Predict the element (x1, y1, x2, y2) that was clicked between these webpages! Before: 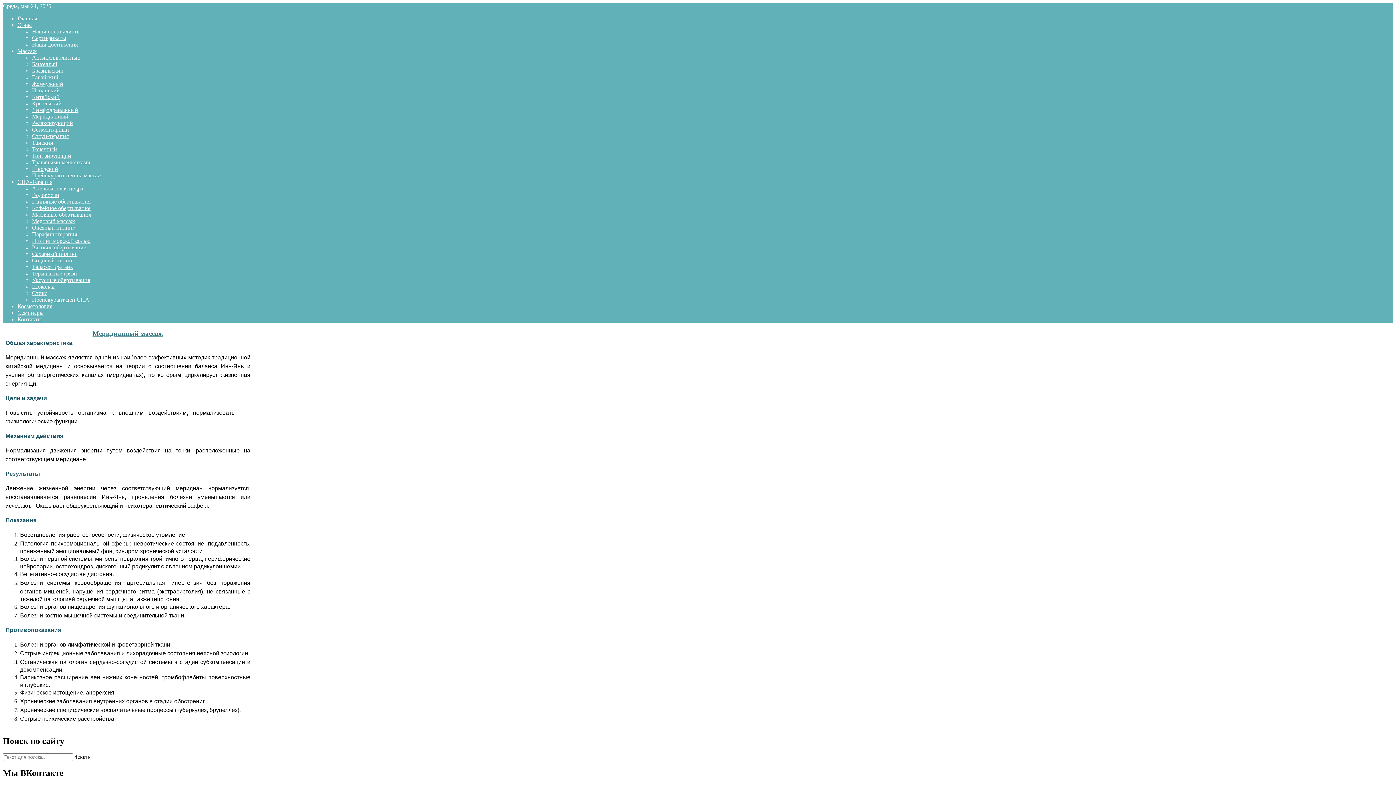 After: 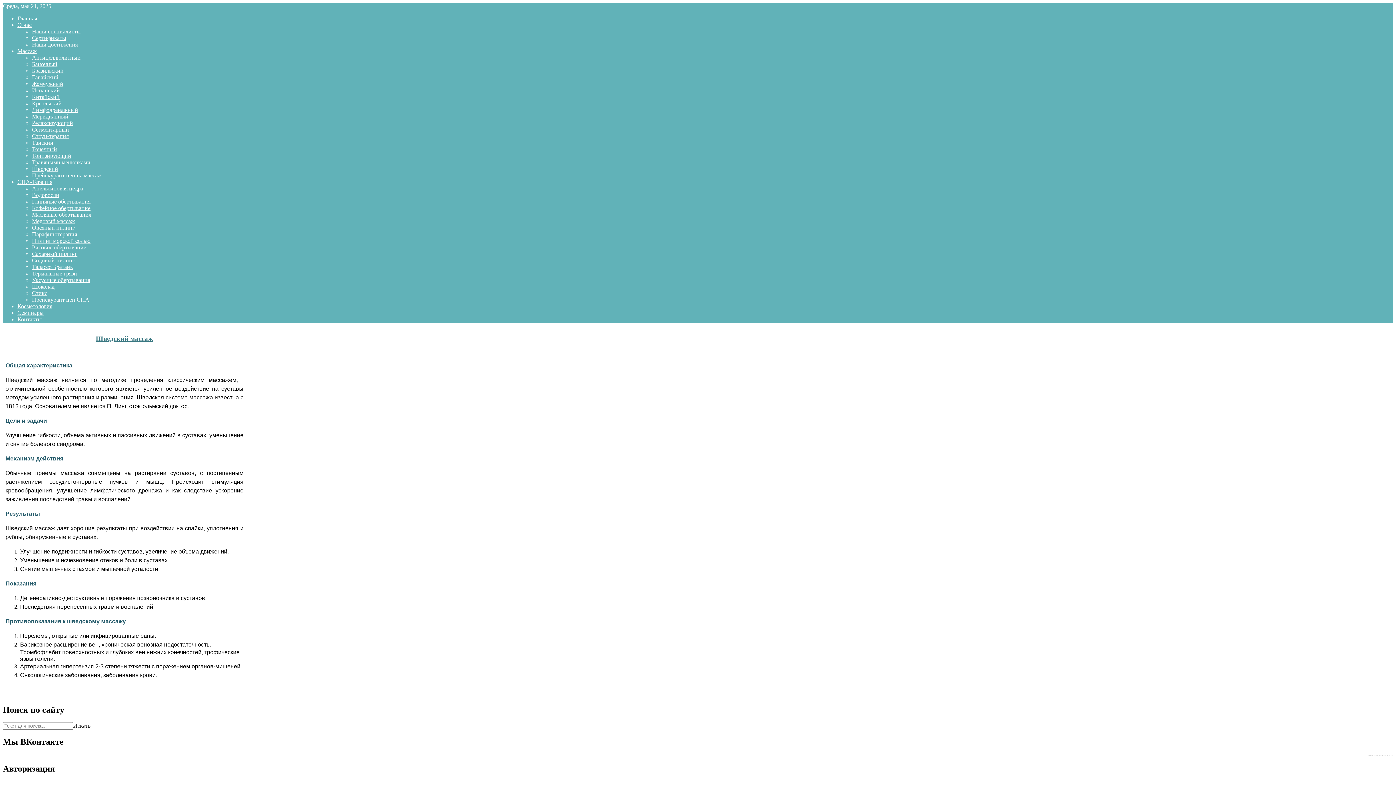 Action: bbox: (32, 165, 58, 172) label: Шведский